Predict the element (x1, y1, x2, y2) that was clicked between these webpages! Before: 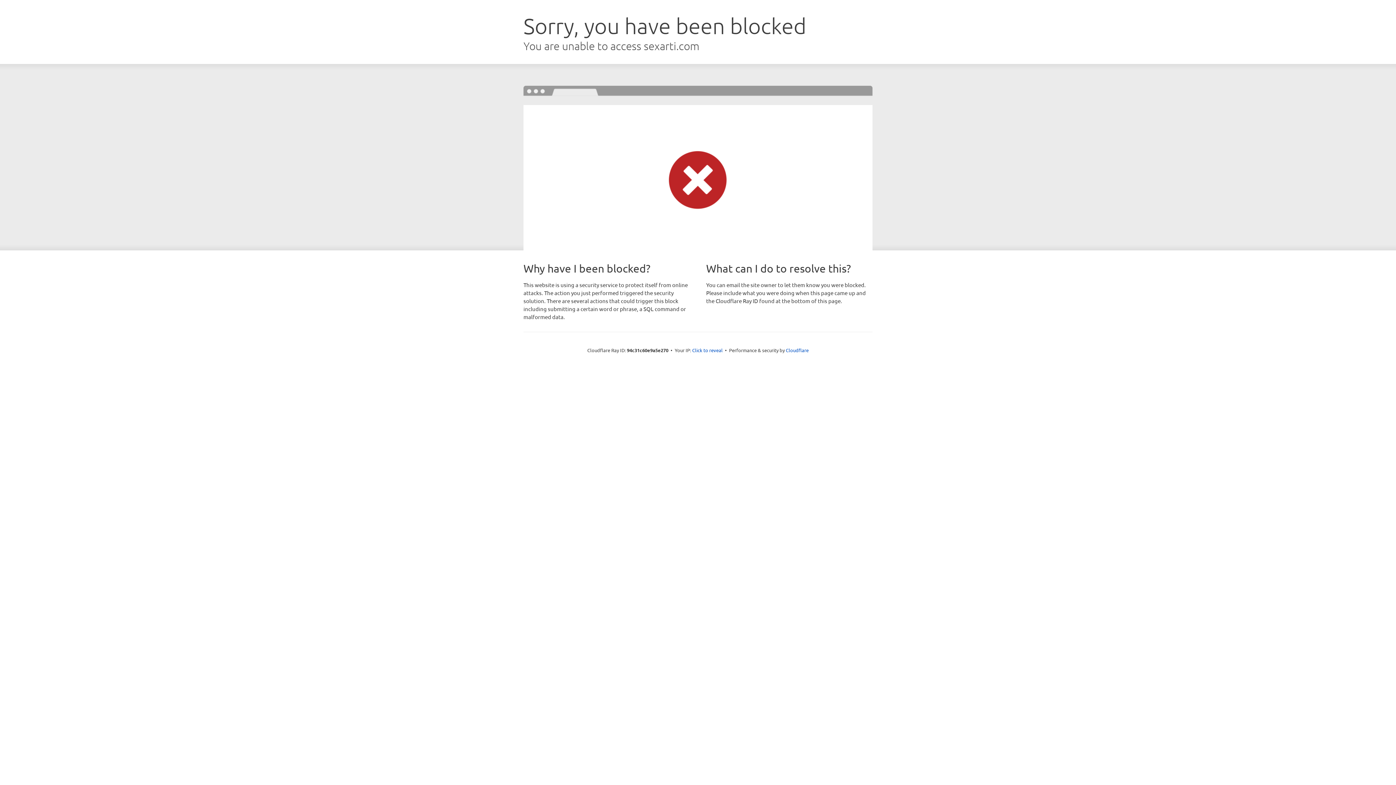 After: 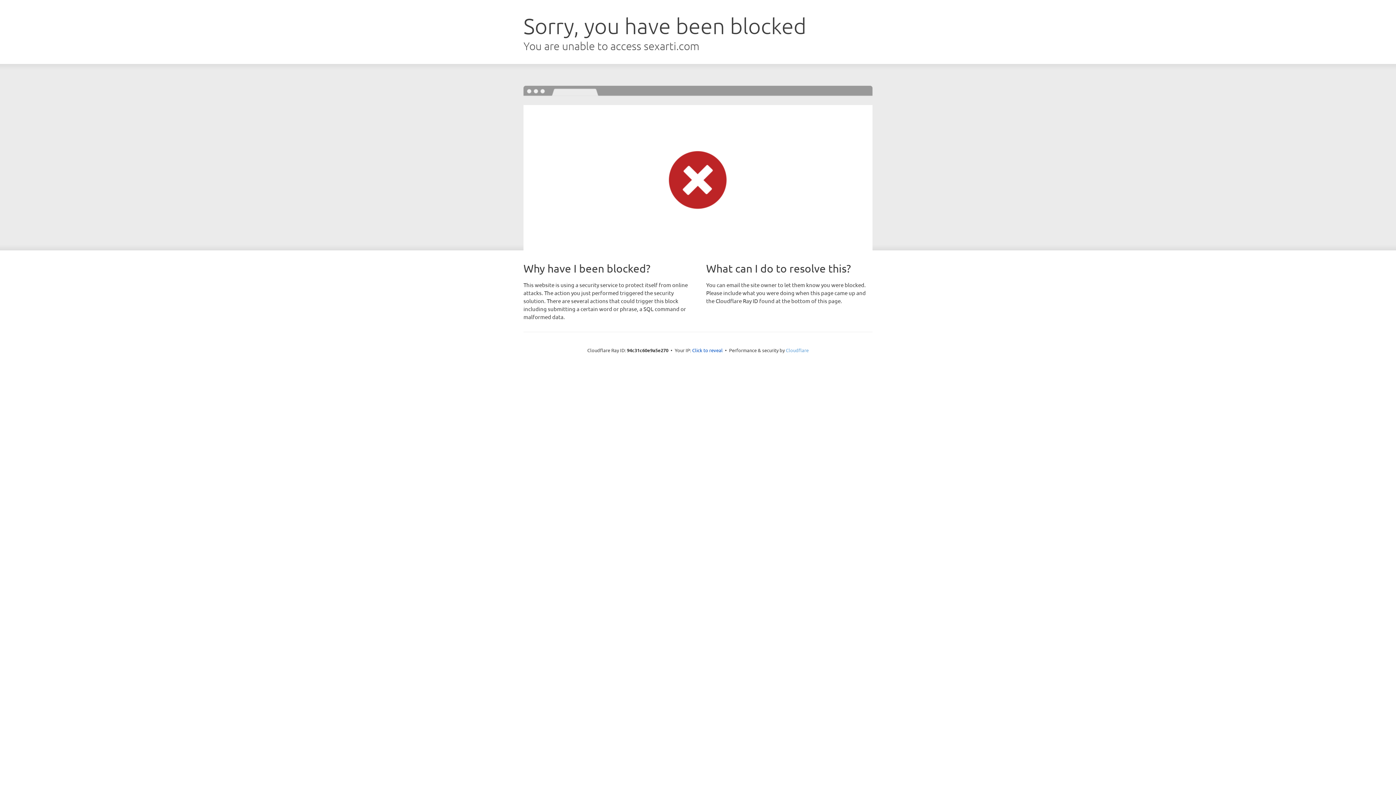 Action: label: Cloudflare bbox: (786, 347, 808, 353)